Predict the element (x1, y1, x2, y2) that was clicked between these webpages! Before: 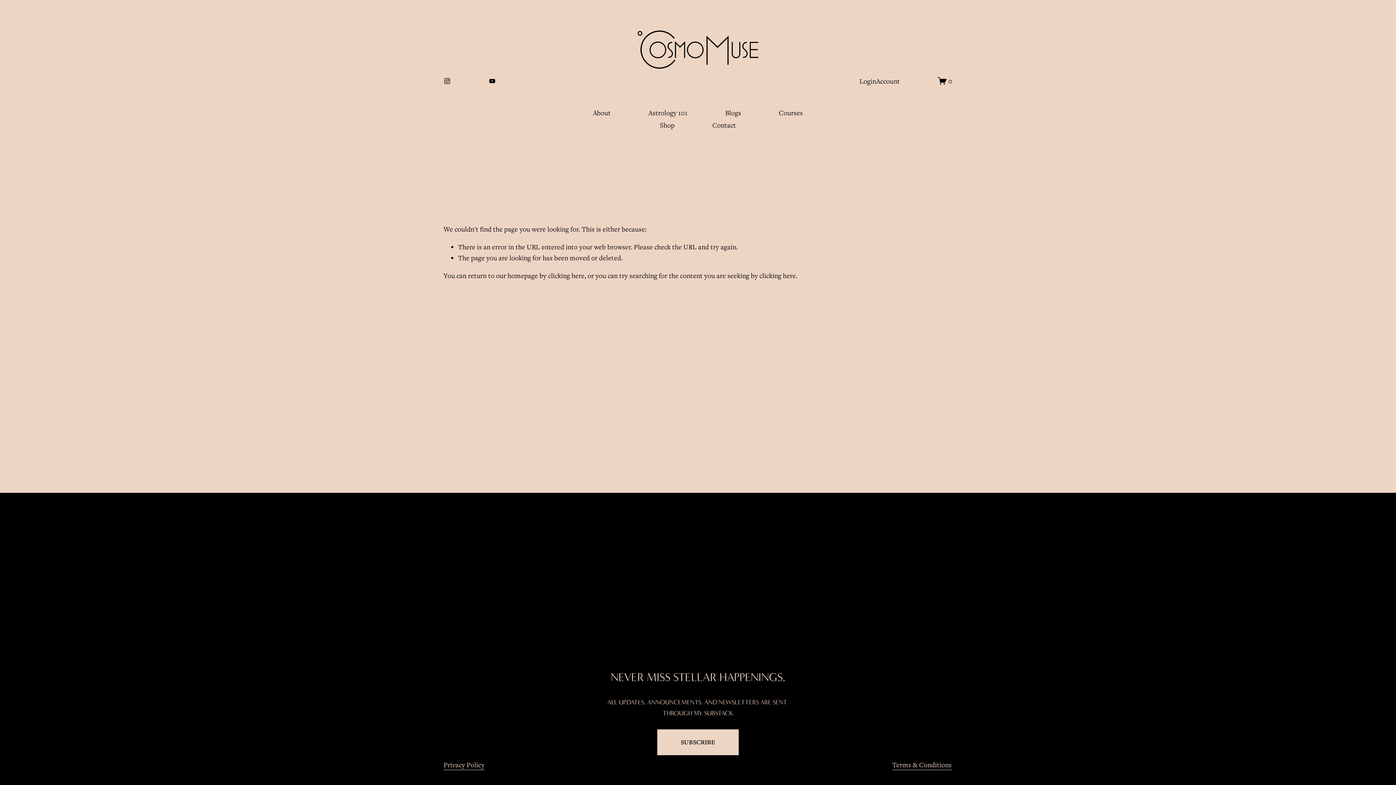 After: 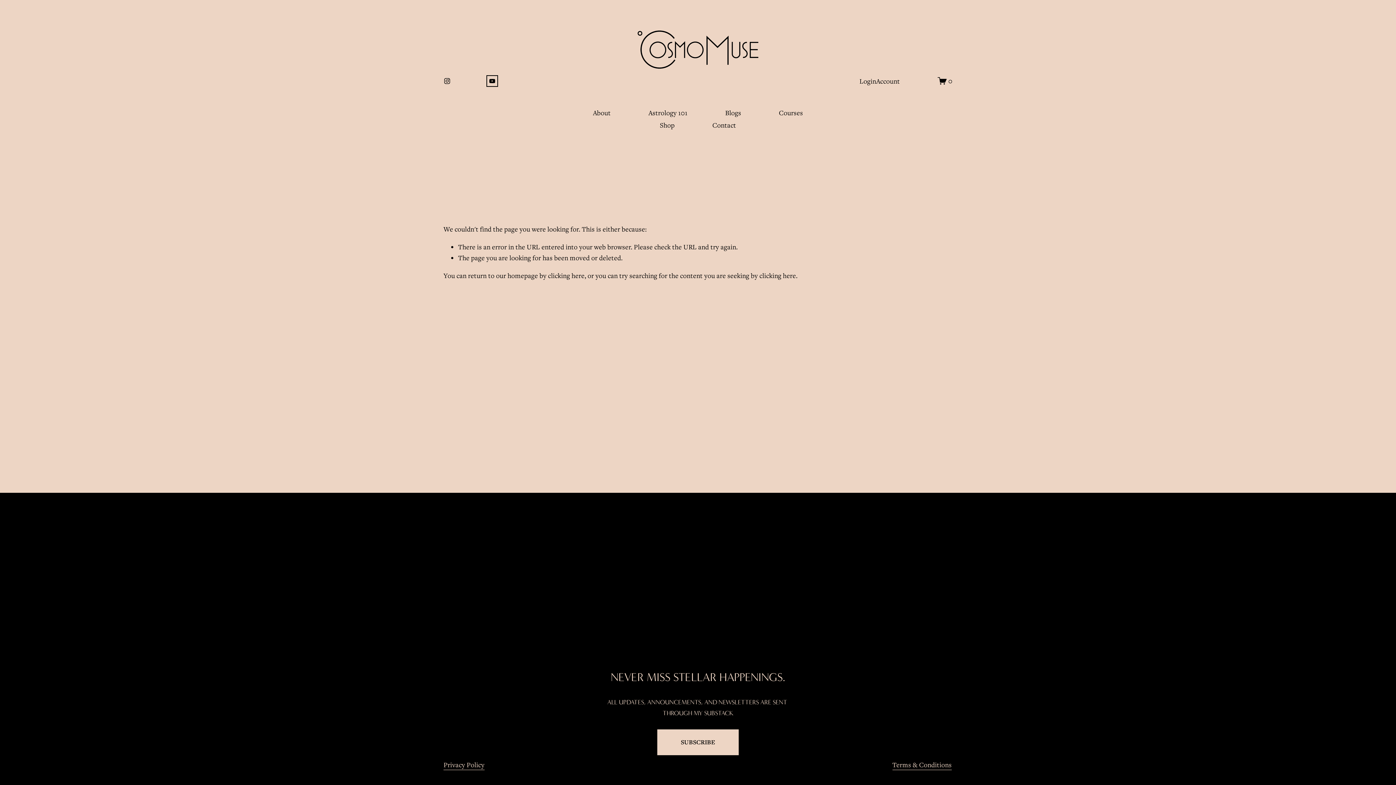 Action: bbox: (488, 77, 495, 84) label: YouTube